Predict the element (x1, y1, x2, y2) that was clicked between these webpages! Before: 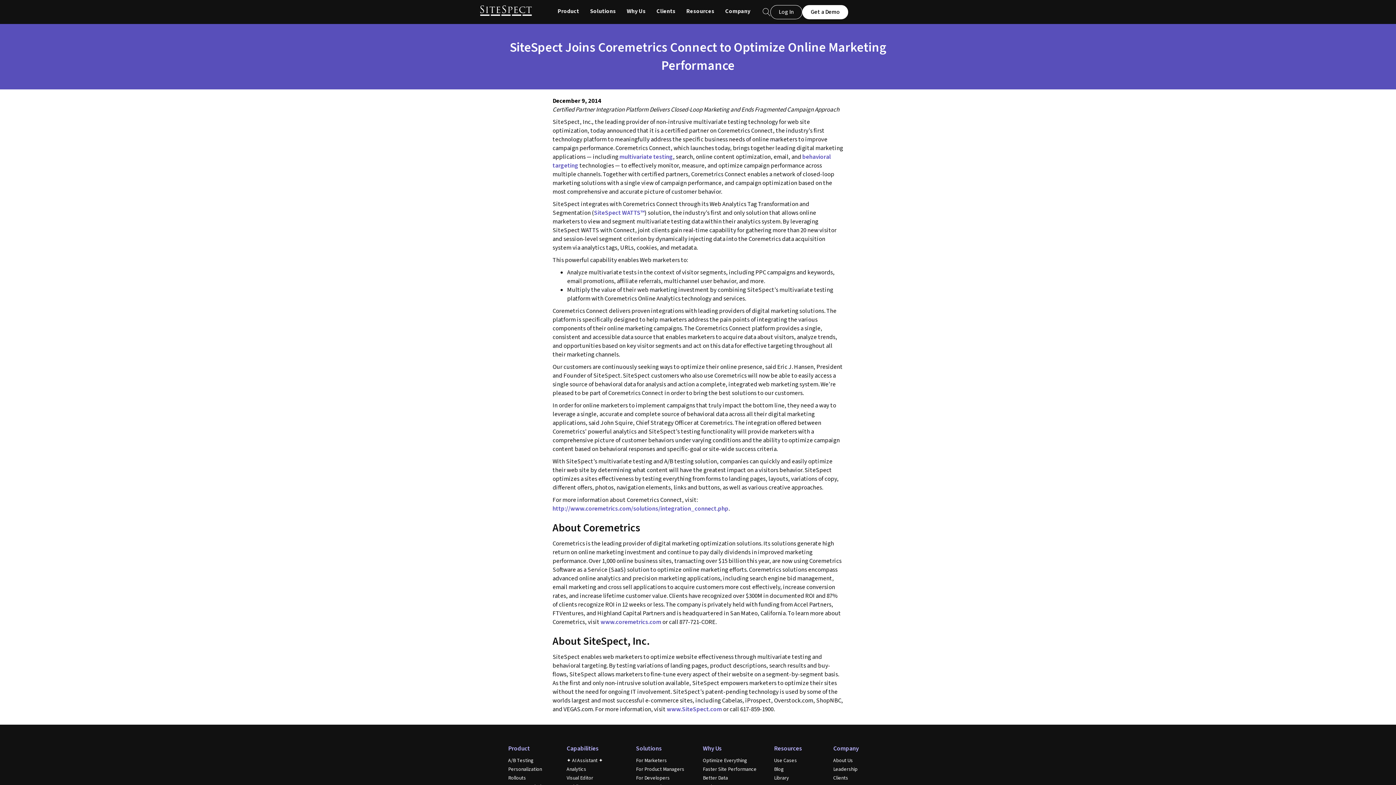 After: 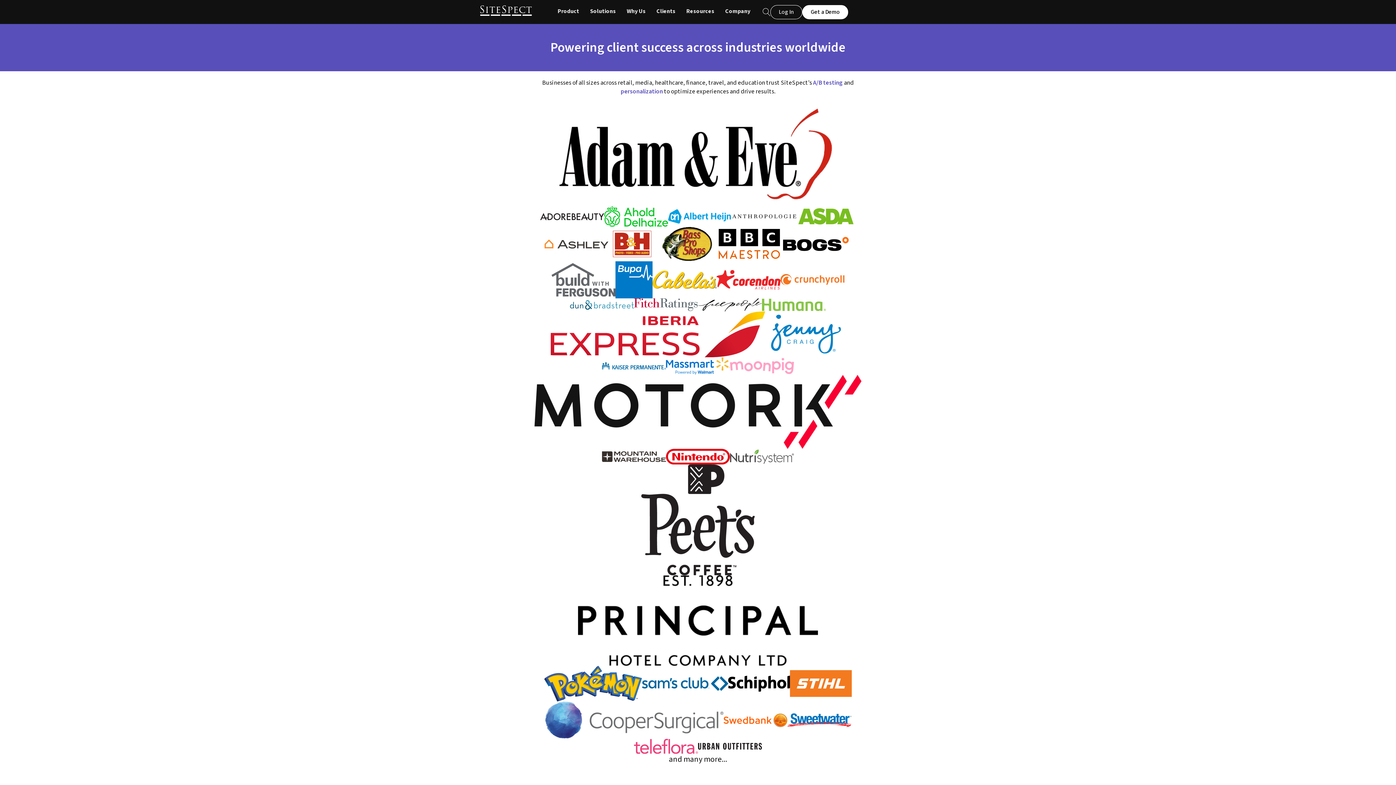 Action: bbox: (653, 3, 682, 19) label: Clients